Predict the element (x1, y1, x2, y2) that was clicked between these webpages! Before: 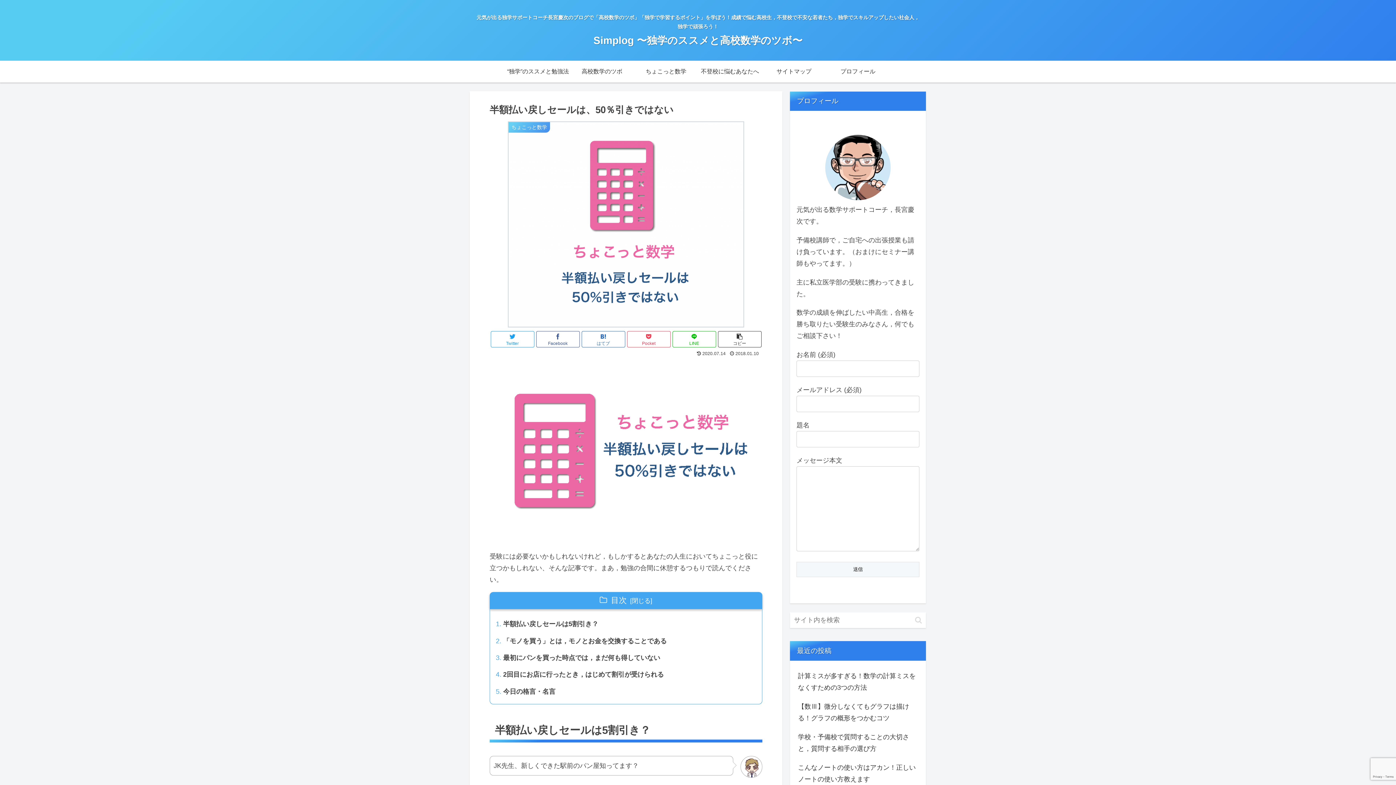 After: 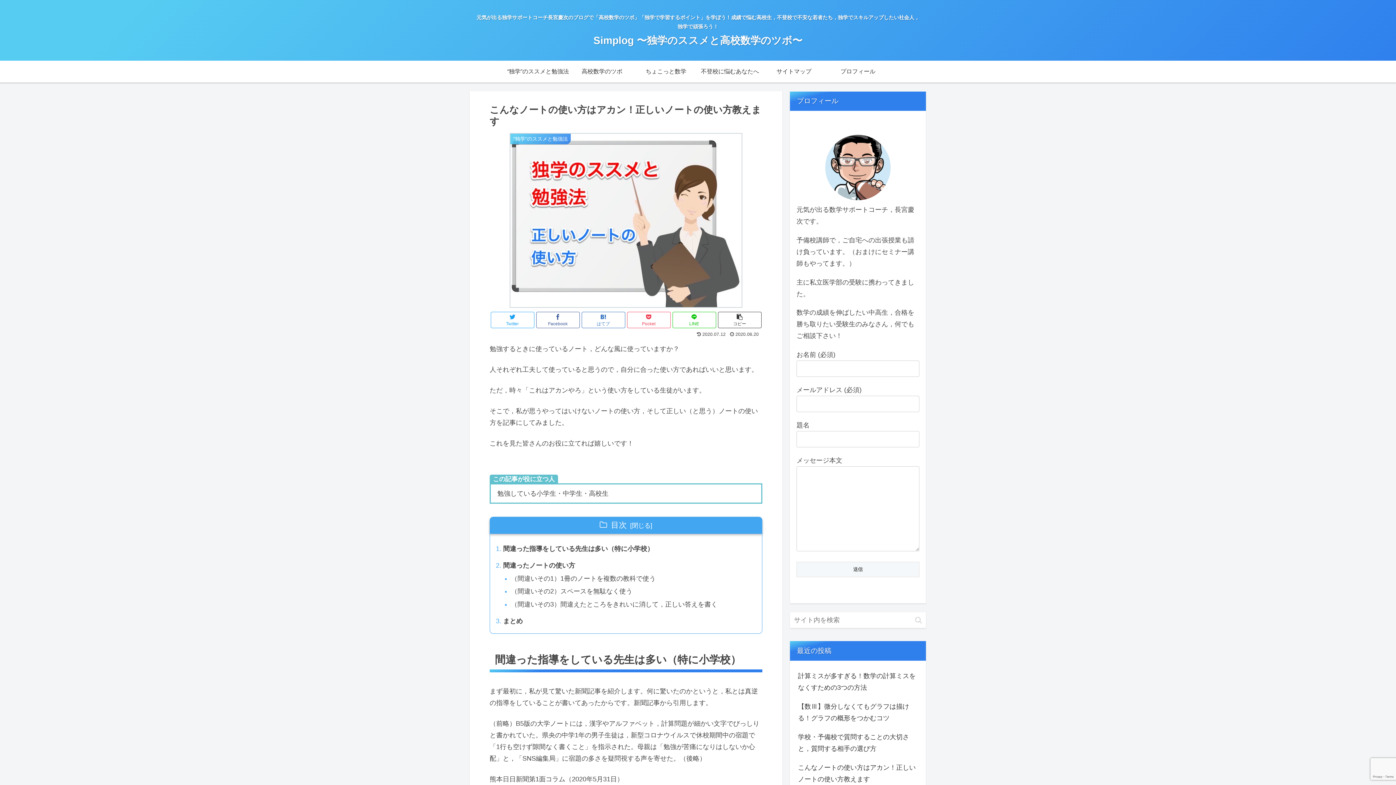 Action: label: こんなノートの使い方はアカン！正しいノートの使い方教えます bbox: (796, 758, 919, 788)